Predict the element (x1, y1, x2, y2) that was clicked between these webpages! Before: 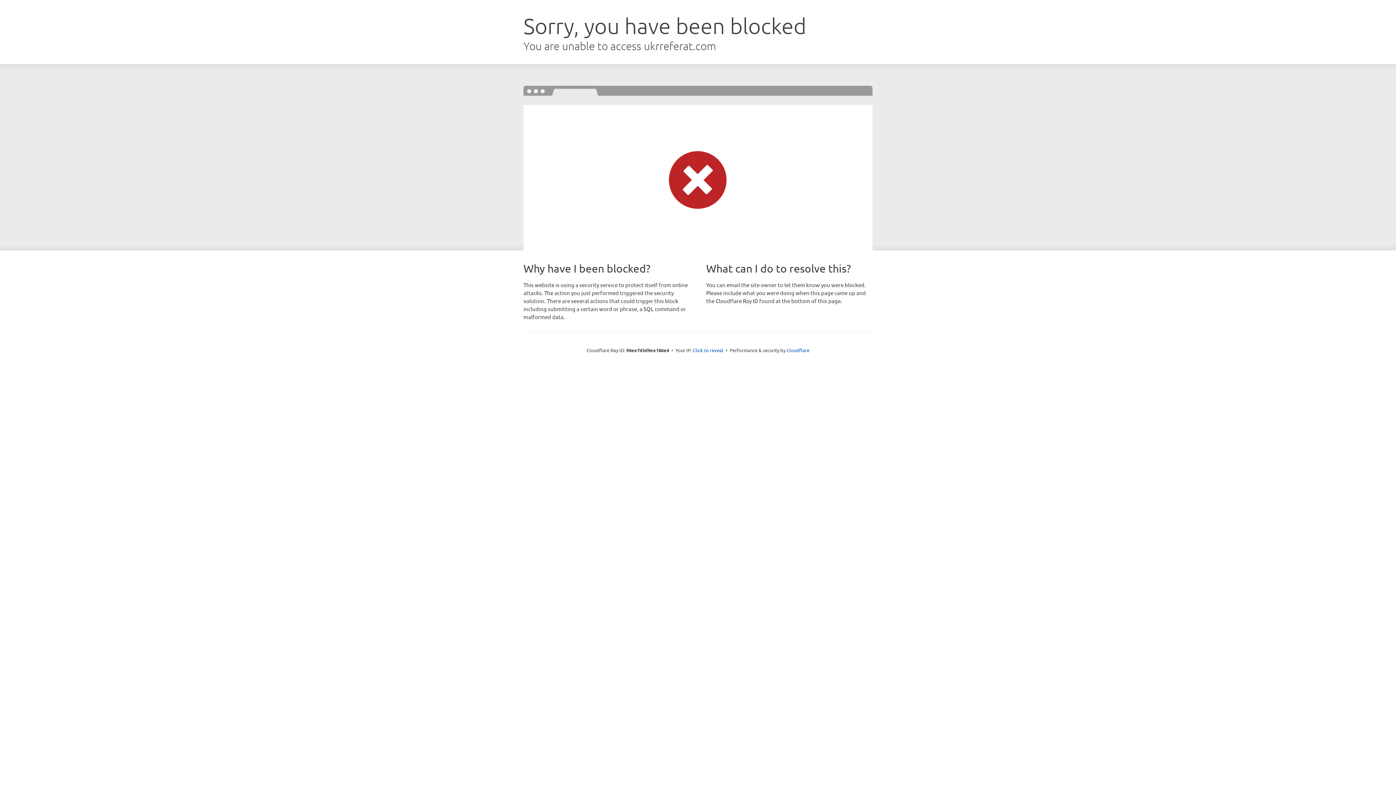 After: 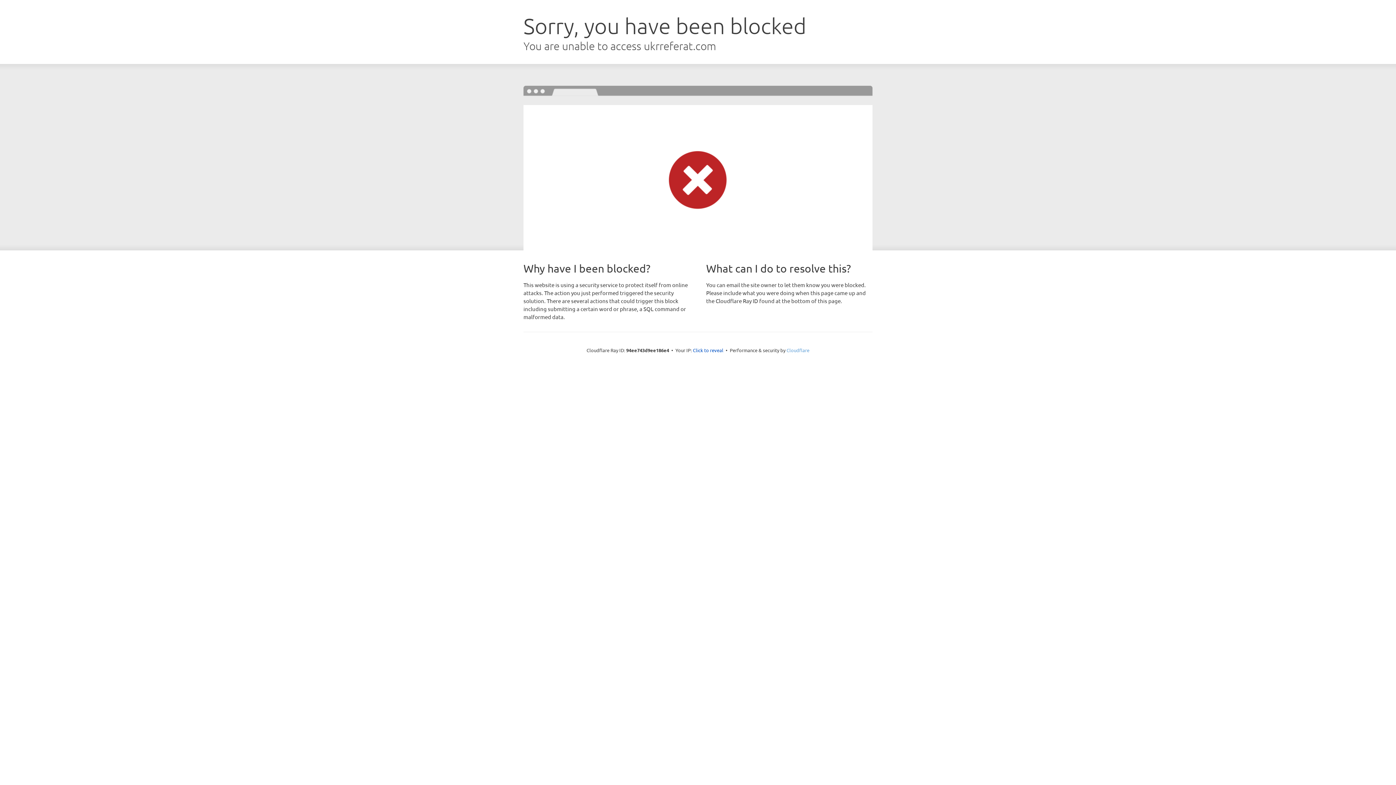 Action: bbox: (786, 347, 809, 353) label: Cloudflare